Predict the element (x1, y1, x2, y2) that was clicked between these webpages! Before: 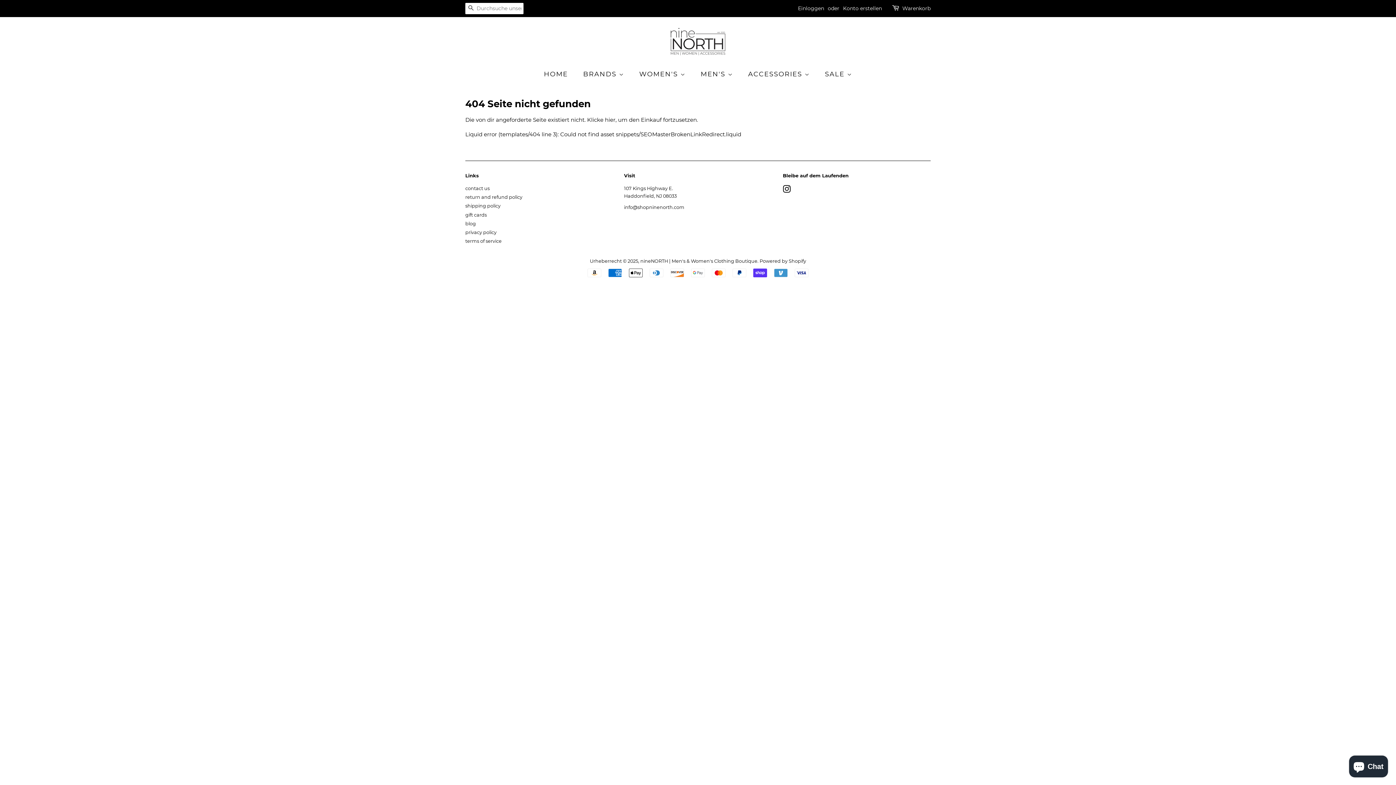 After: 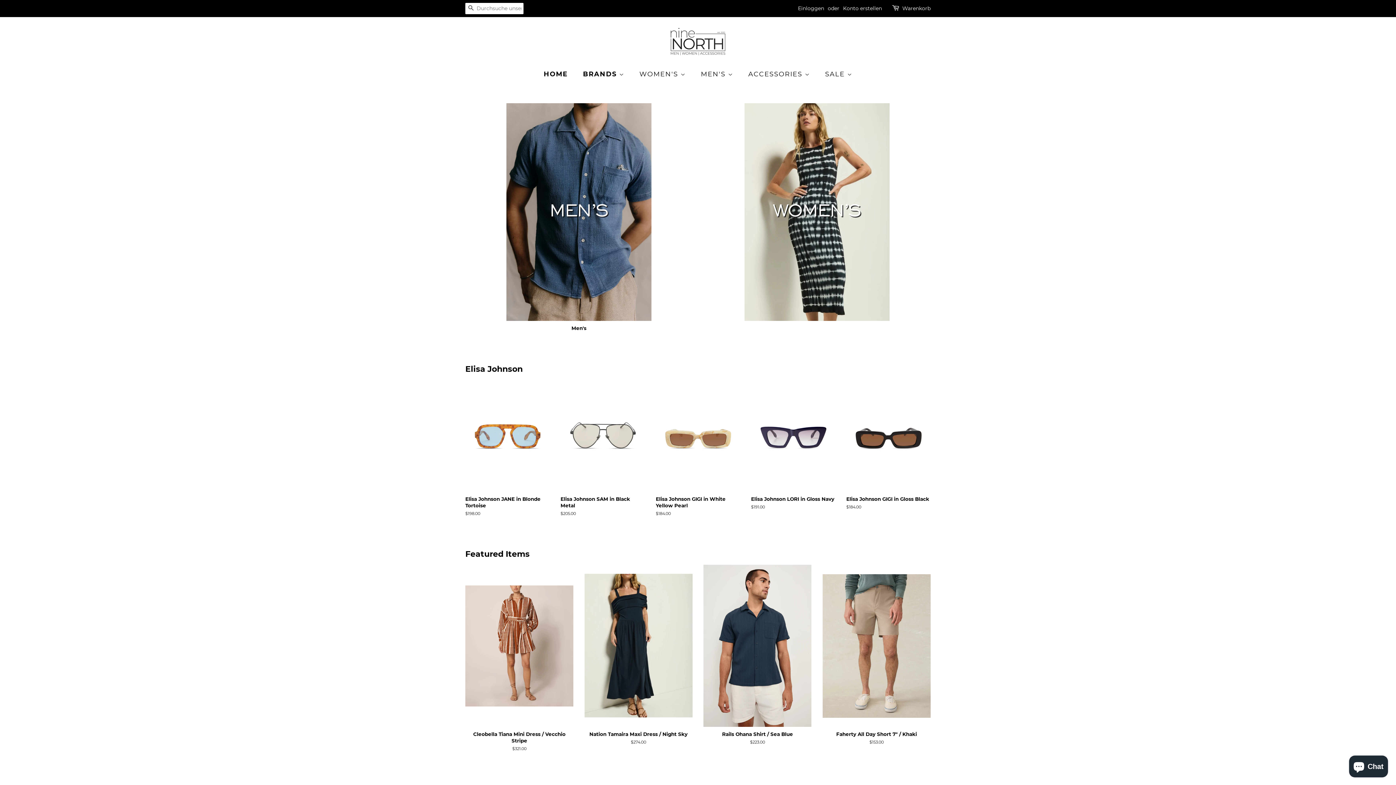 Action: label: BRANDS  bbox: (577, 66, 631, 82)